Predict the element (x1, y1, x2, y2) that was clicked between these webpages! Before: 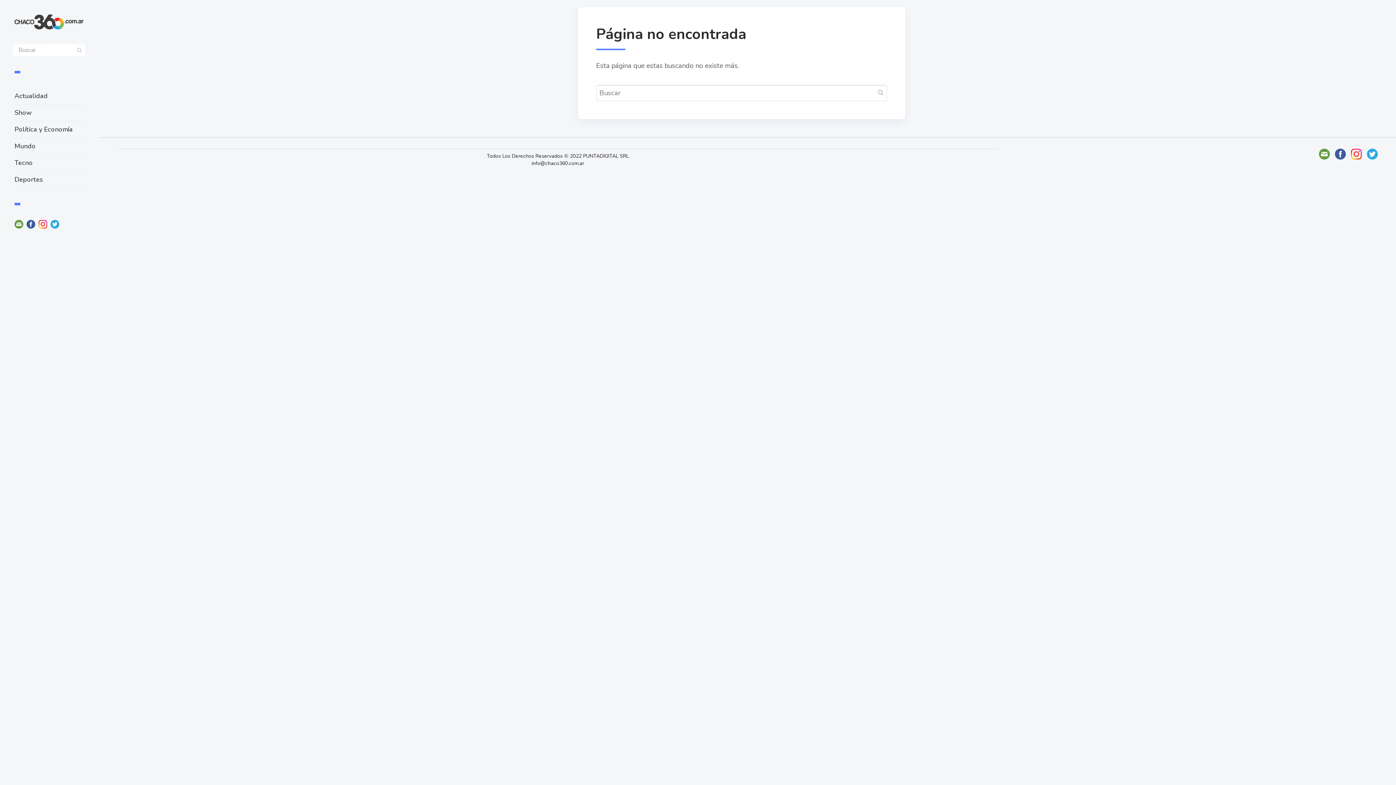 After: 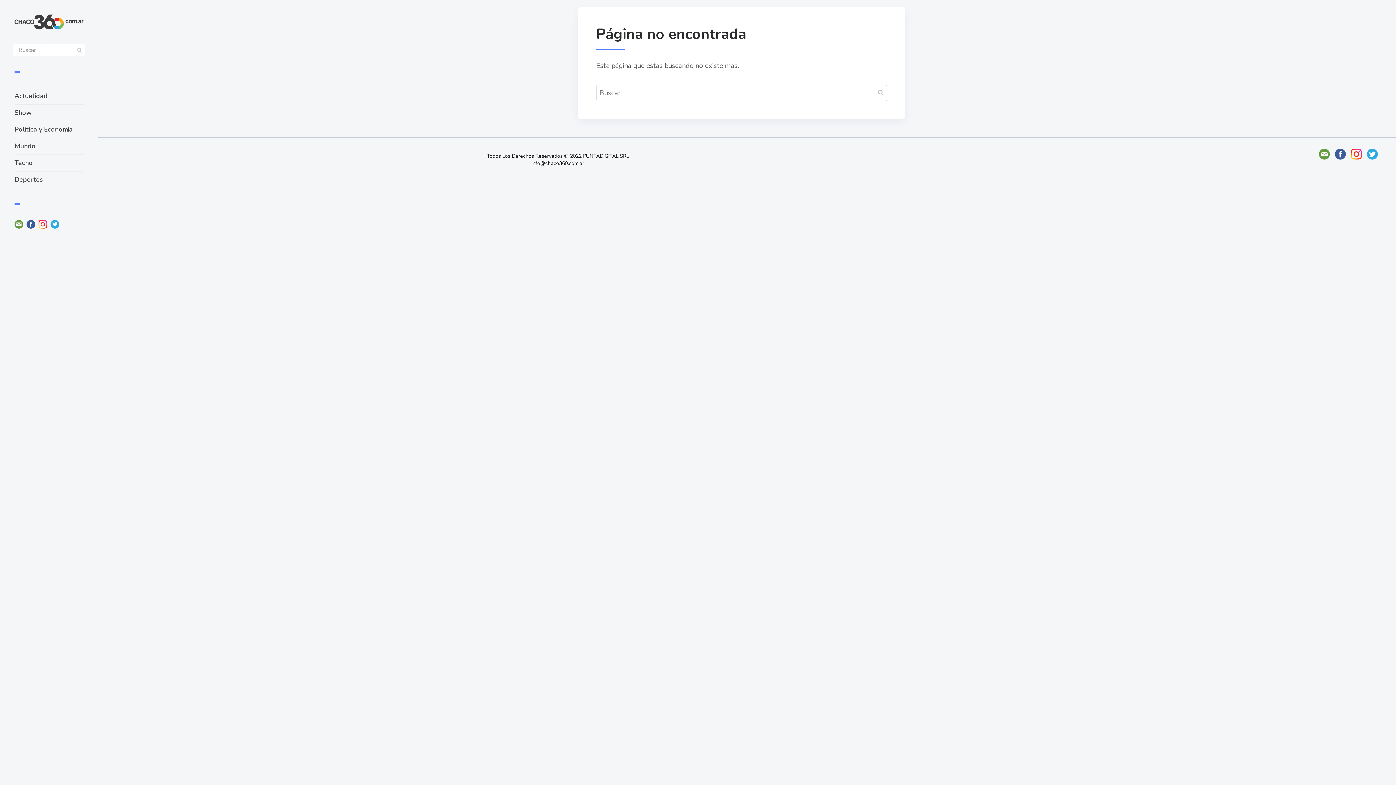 Action: bbox: (1319, 148, 1330, 159)